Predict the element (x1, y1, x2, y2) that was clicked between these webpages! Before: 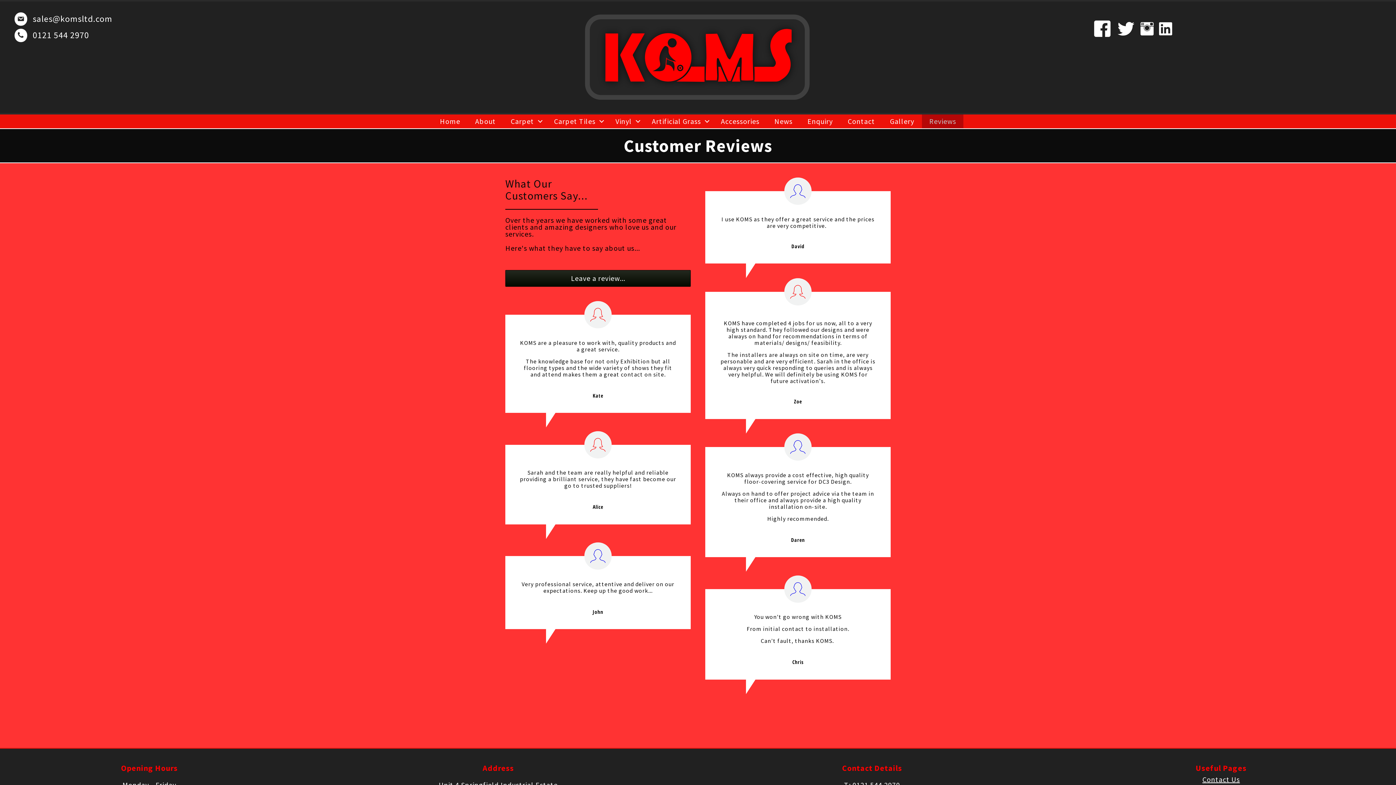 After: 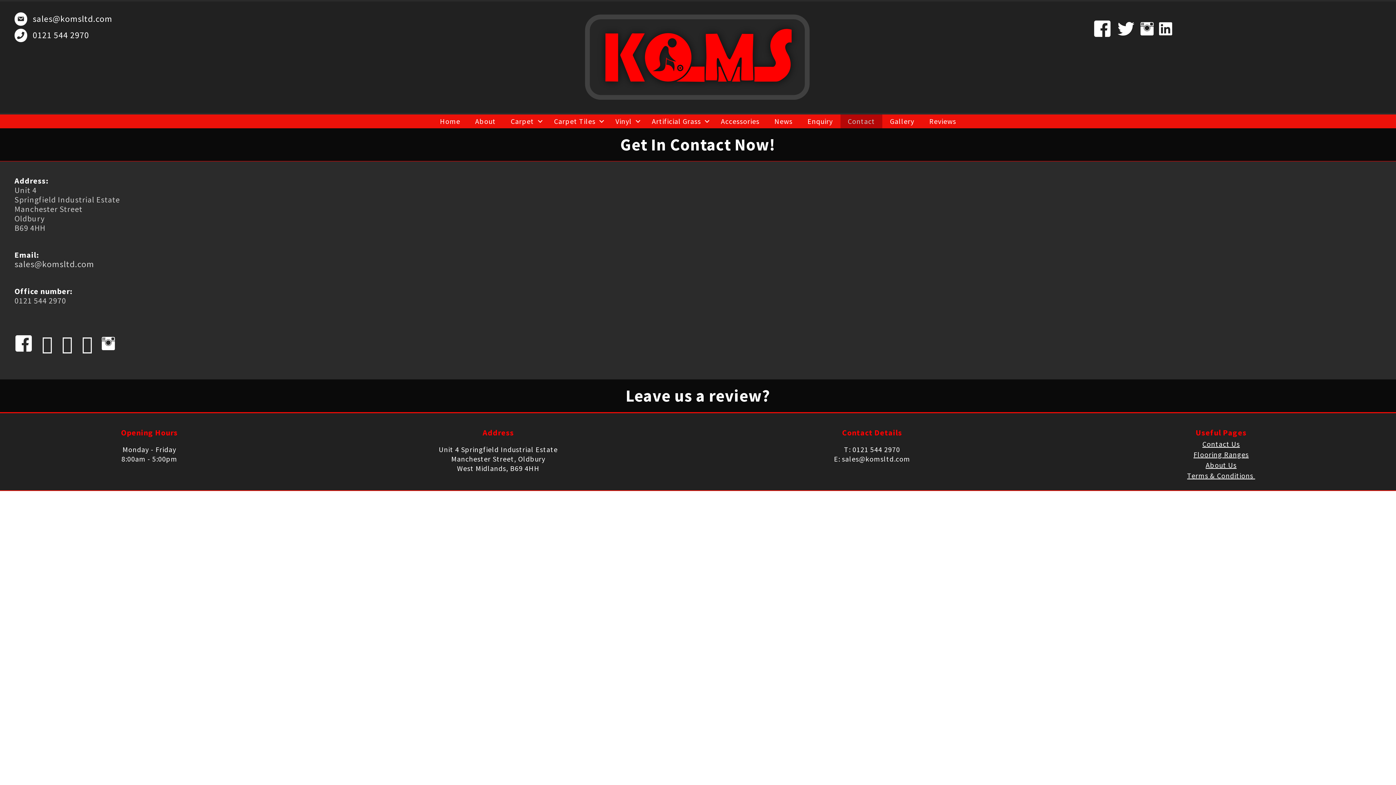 Action: label: Contact bbox: (840, 114, 882, 128)